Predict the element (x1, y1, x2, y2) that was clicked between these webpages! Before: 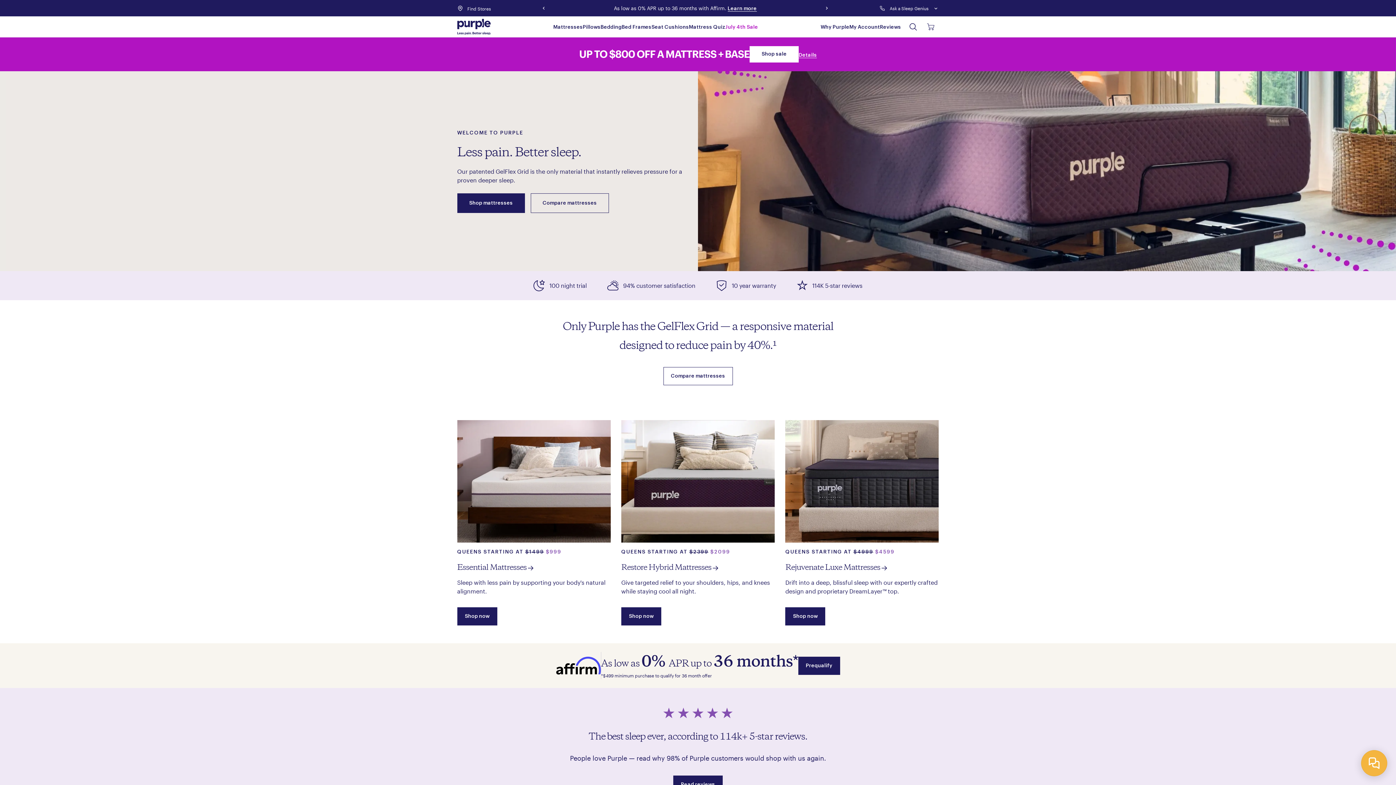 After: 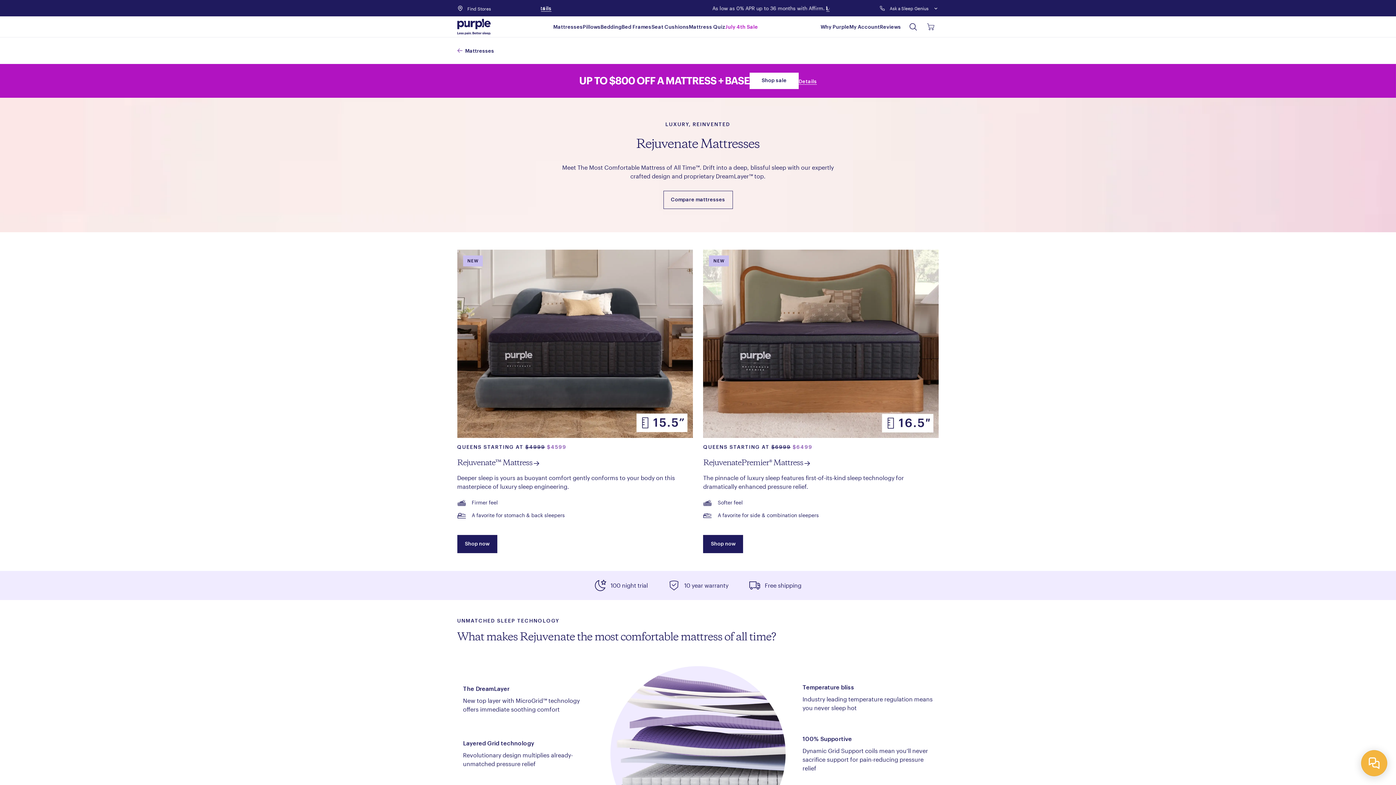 Action: label: Shop now bbox: (785, 607, 825, 625)